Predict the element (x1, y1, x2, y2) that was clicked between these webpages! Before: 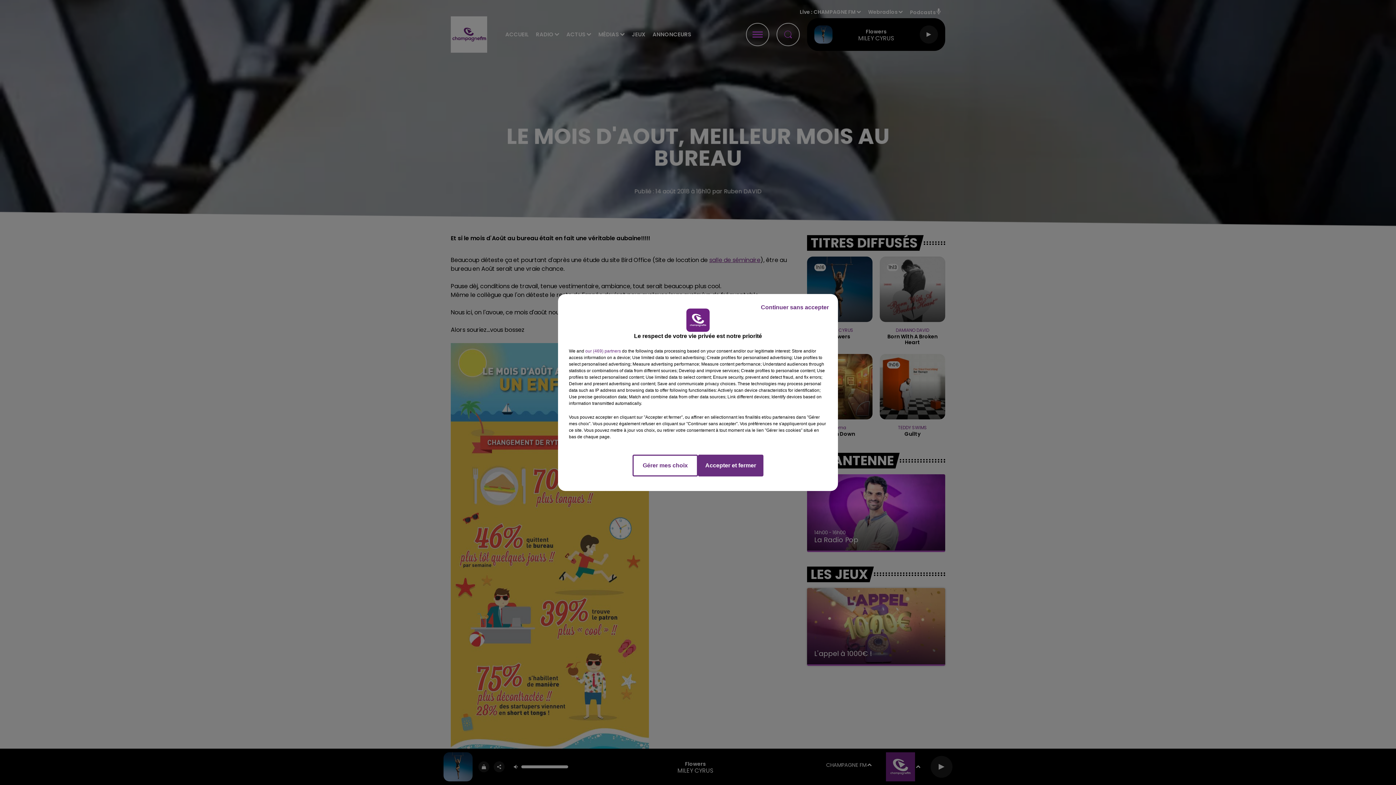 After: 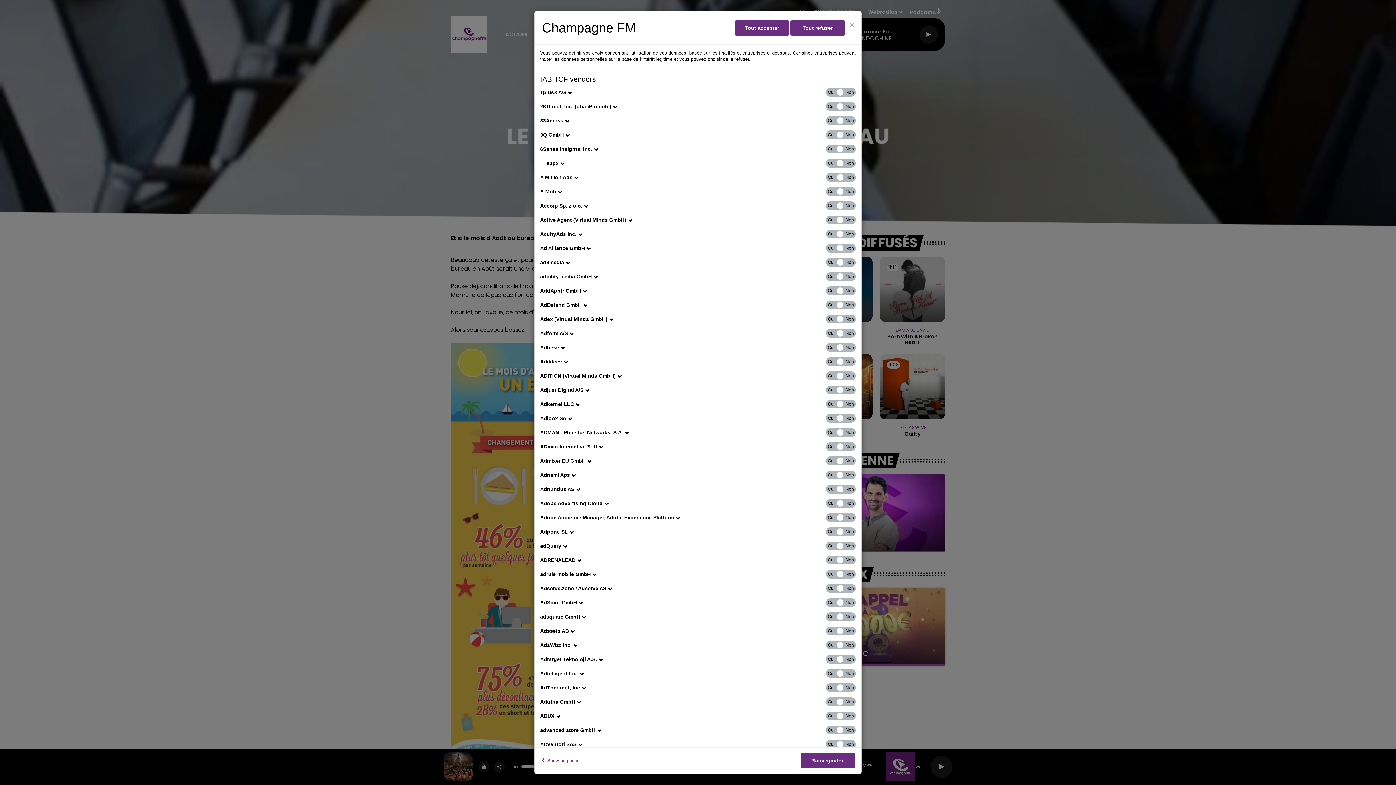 Action: label: show vendors bbox: (585, 348, 621, 354)